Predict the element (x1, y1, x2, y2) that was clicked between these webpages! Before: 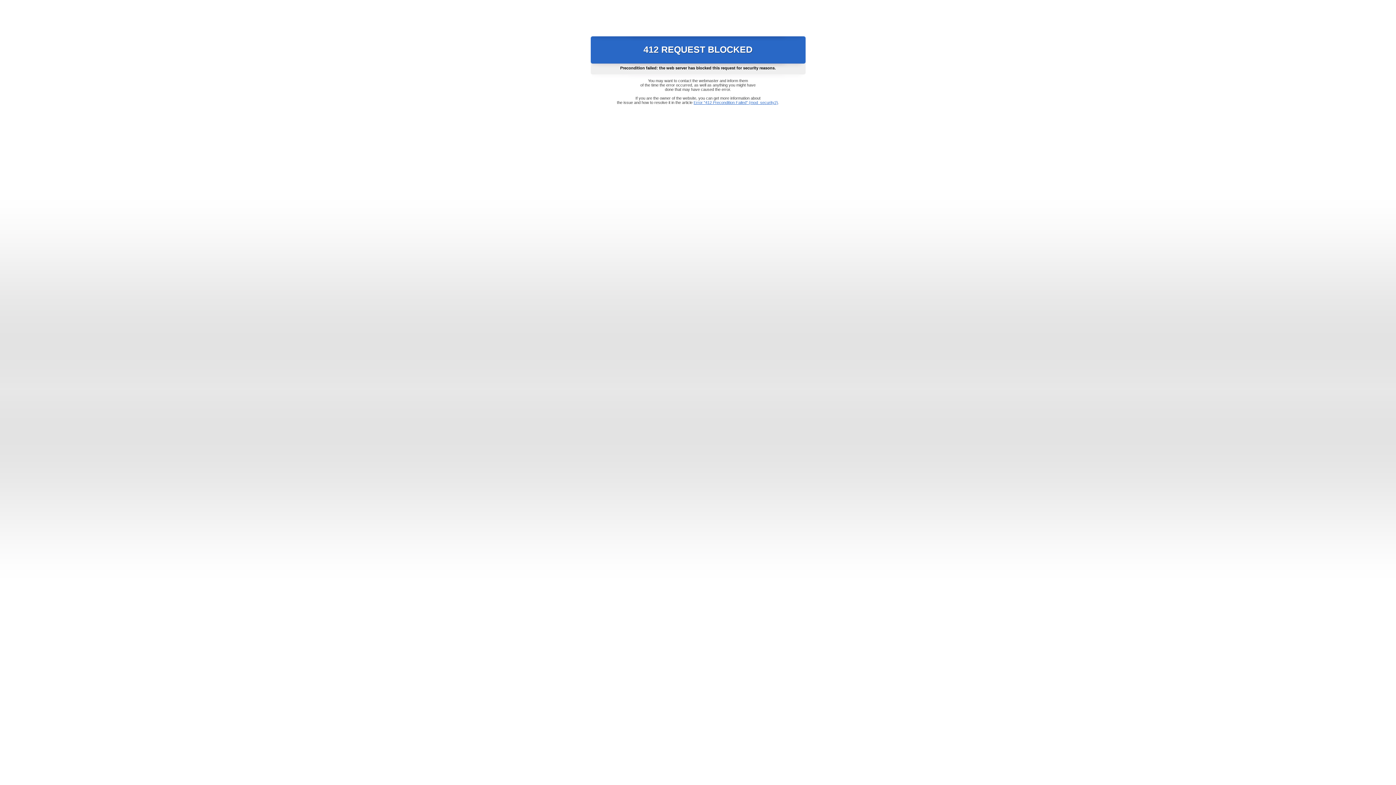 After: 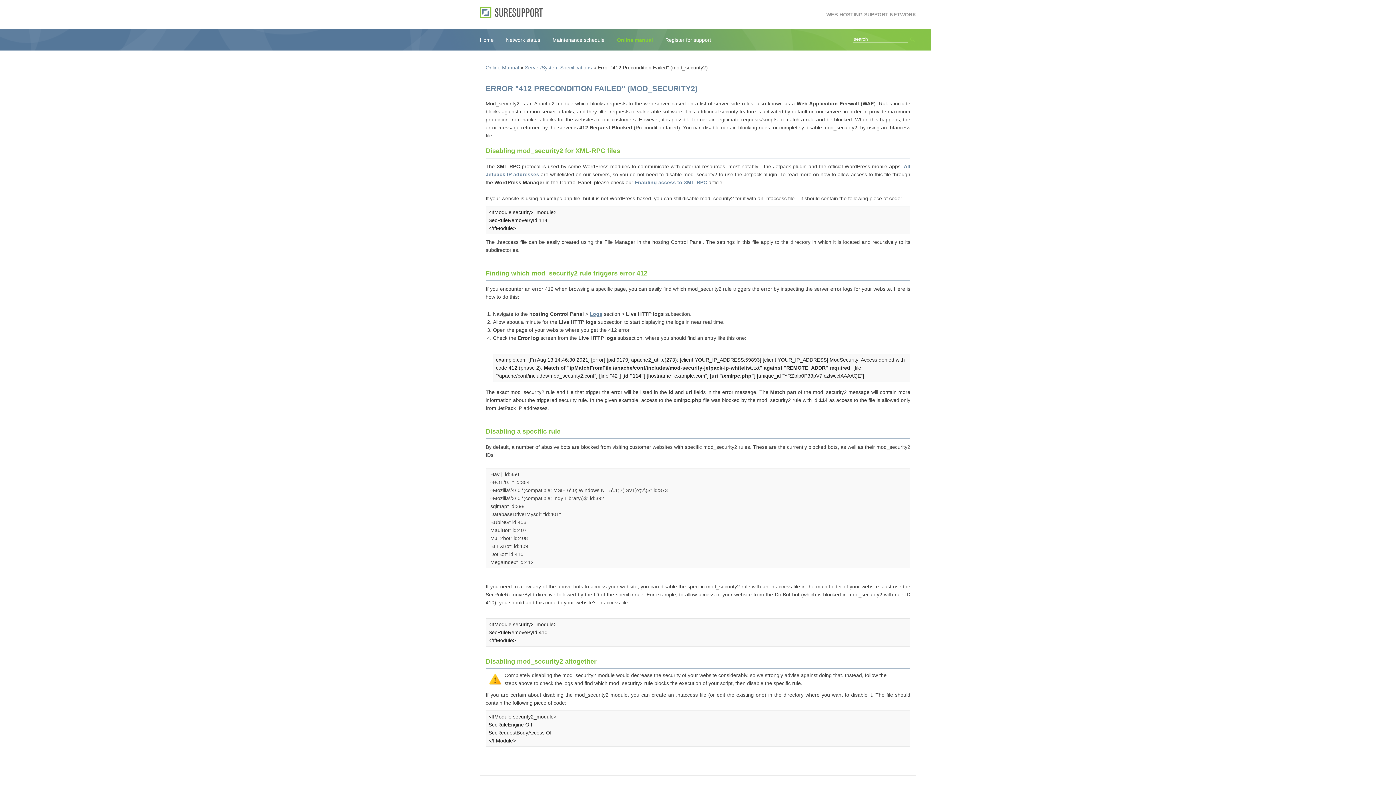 Action: label: Error "412 Precondition Failed" (mod_security2) bbox: (693, 100, 778, 104)